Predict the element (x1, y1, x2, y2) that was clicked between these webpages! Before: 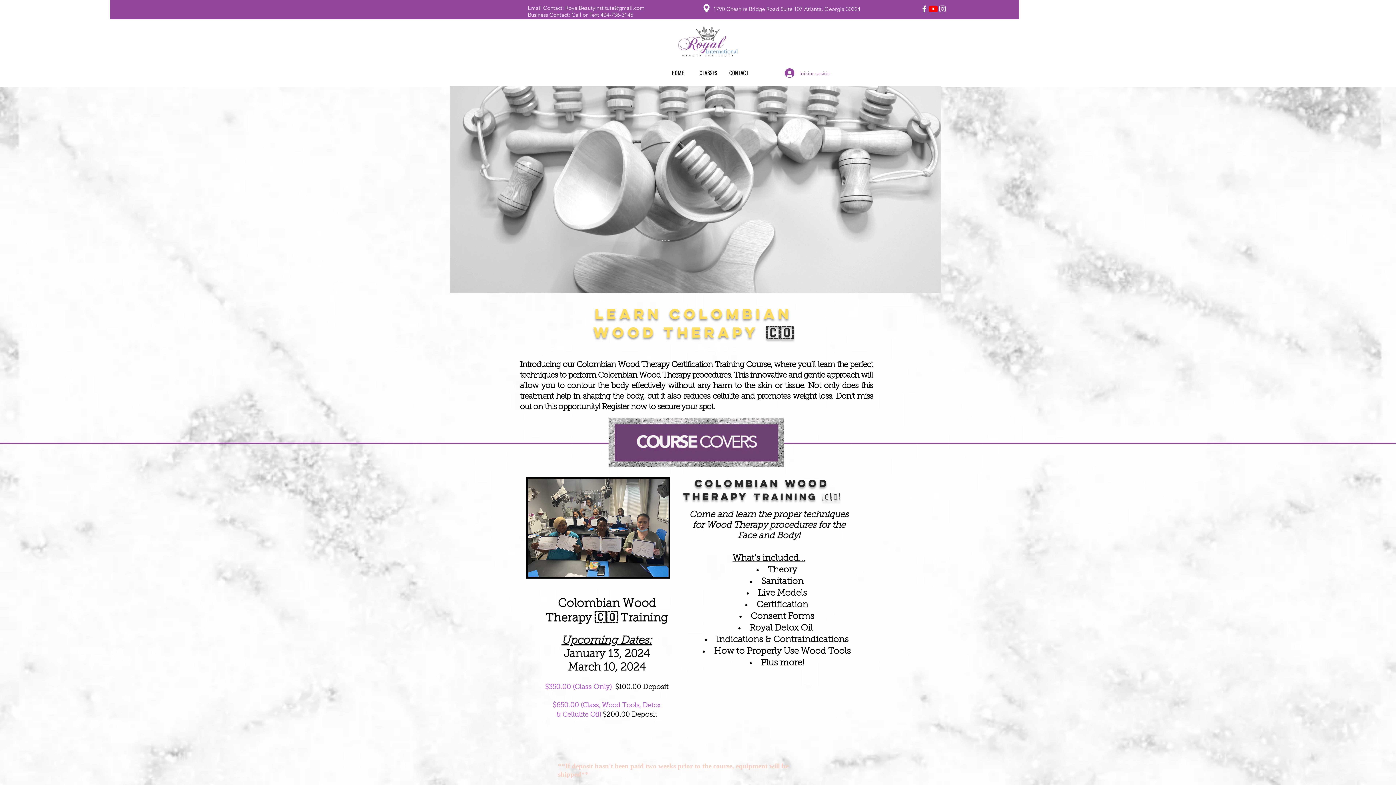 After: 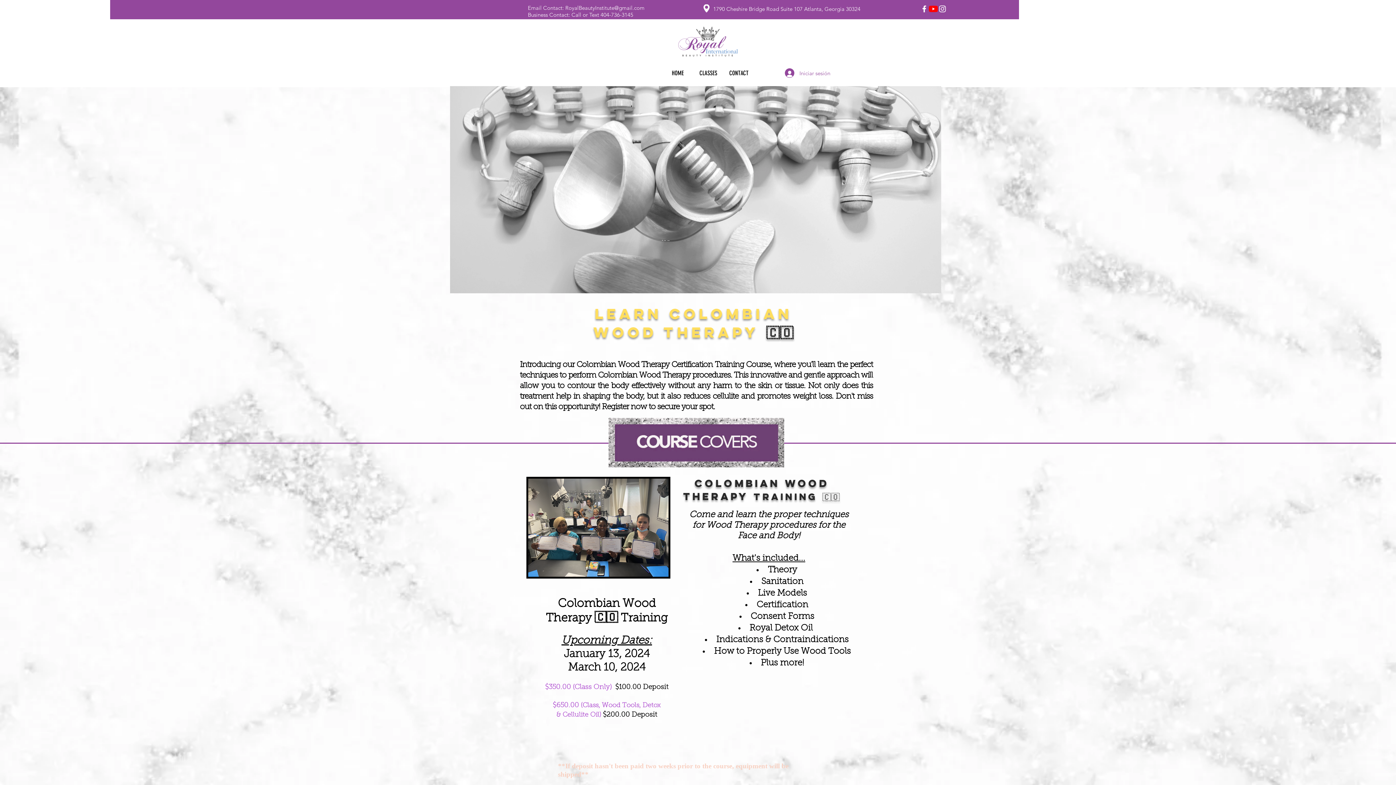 Action: bbox: (528, 4, 644, 11) label: Email Contact: RoyalBeautyInstitute@gmail.com